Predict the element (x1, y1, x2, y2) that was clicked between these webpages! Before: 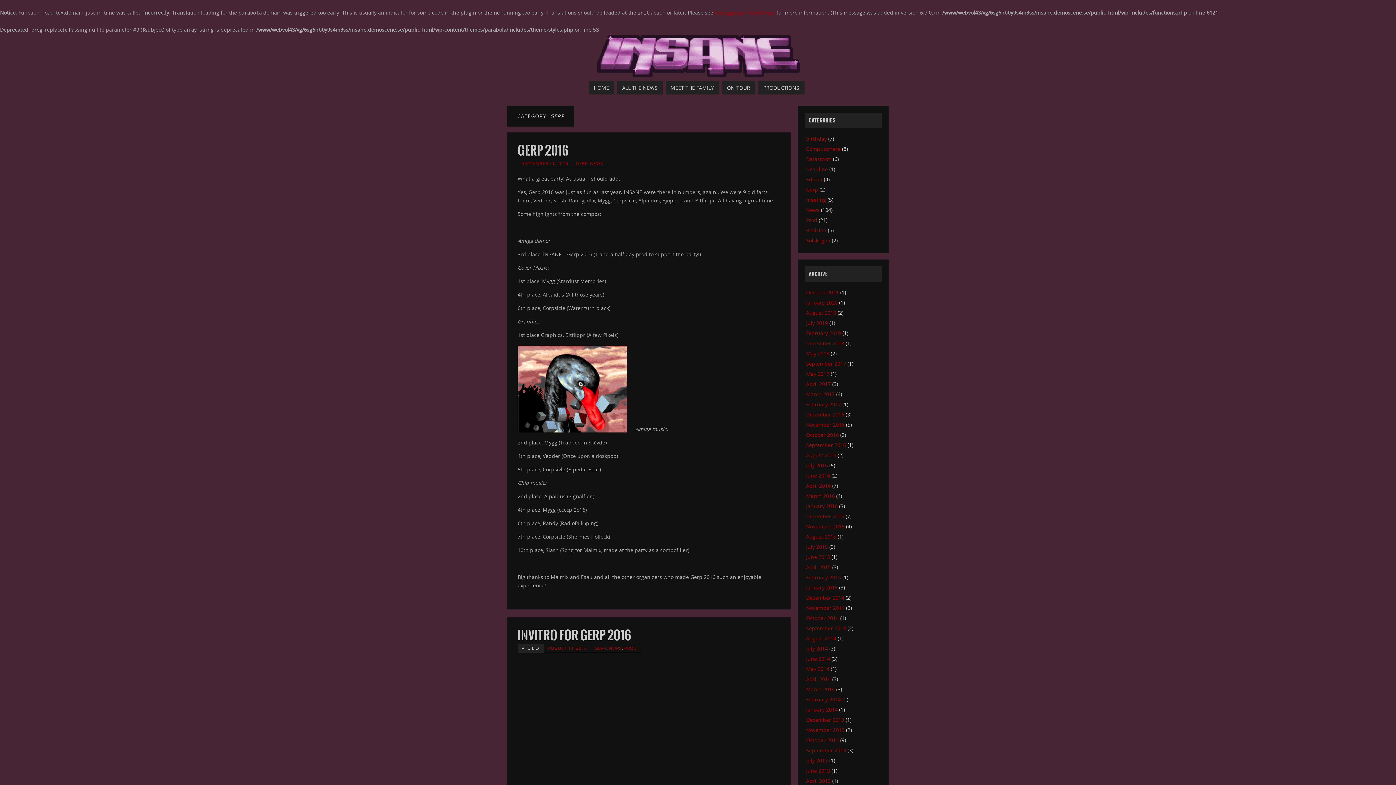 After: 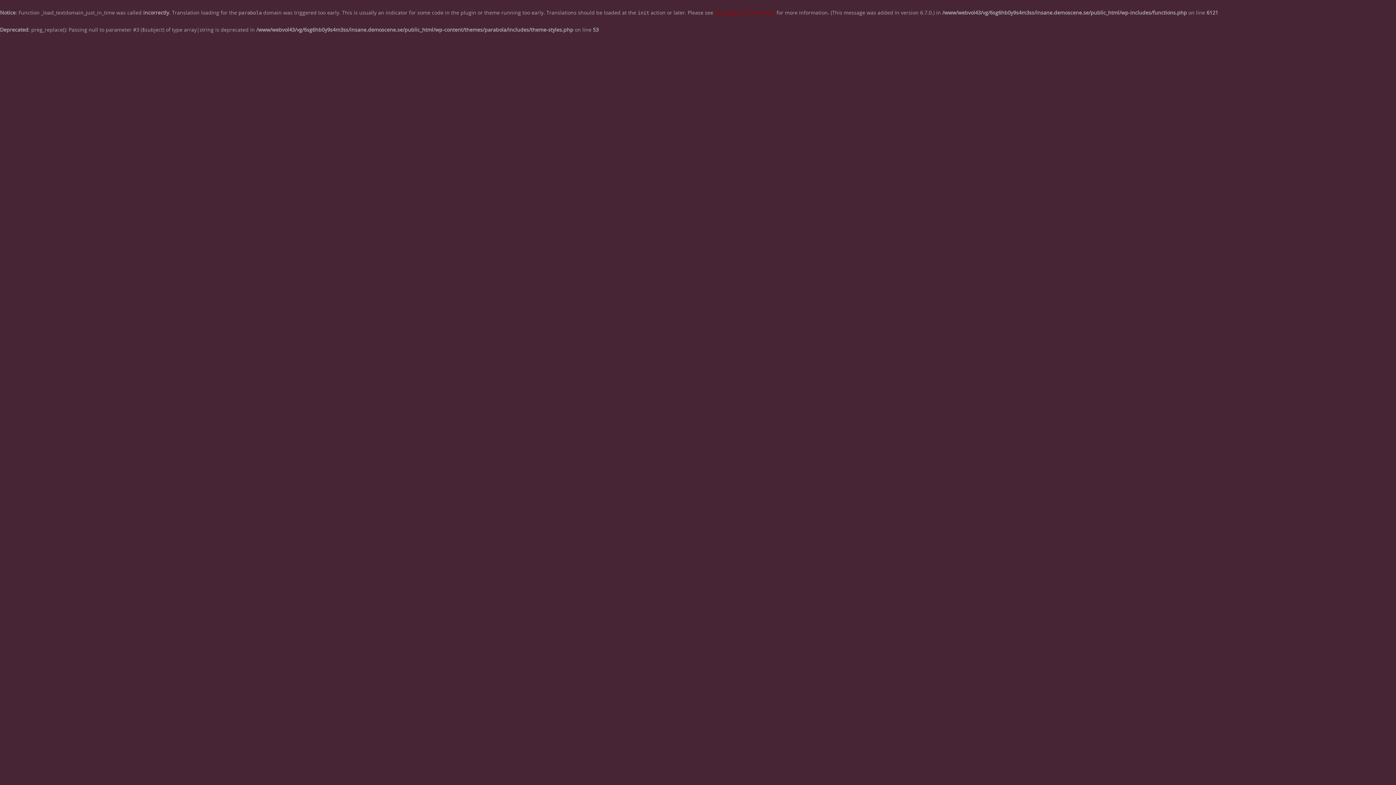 Action: bbox: (806, 155, 831, 162) label: Datastorm